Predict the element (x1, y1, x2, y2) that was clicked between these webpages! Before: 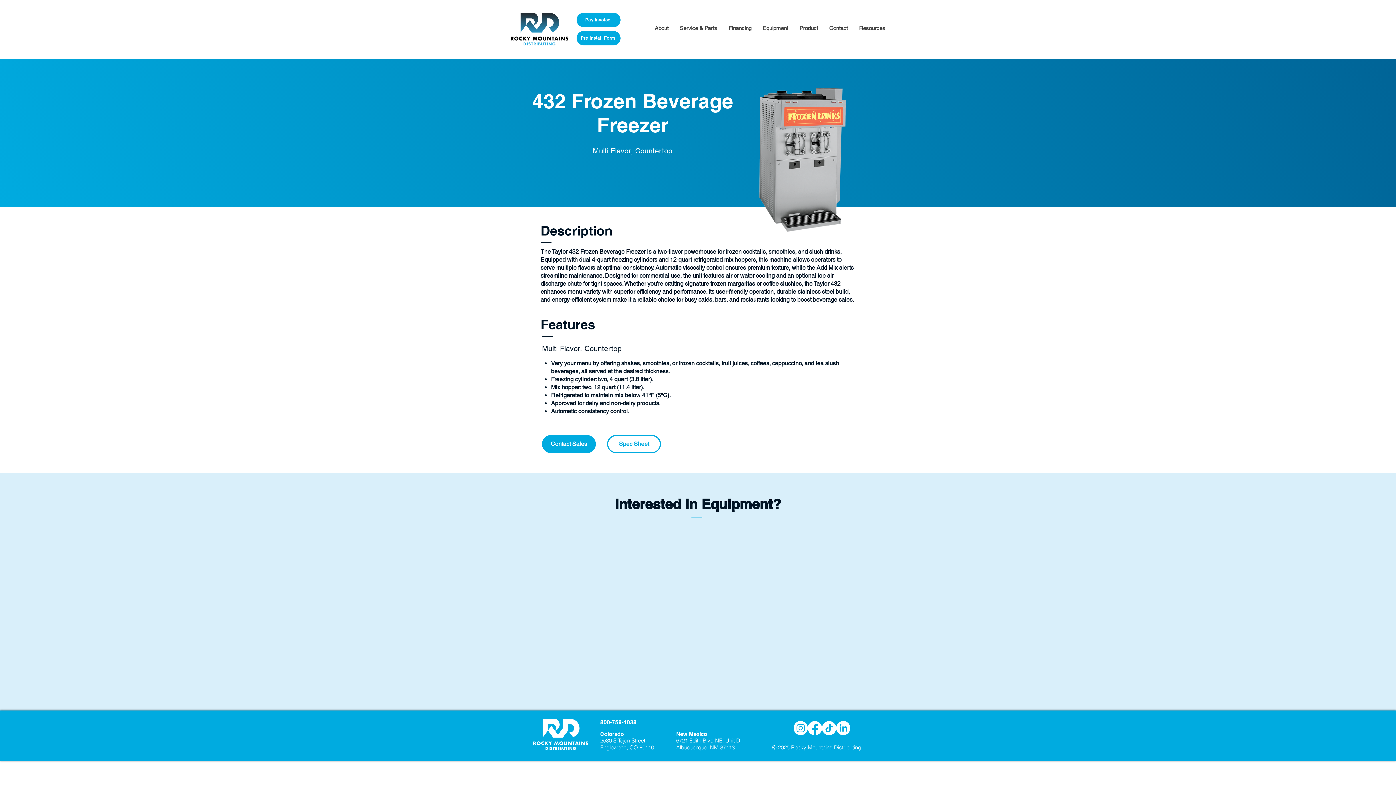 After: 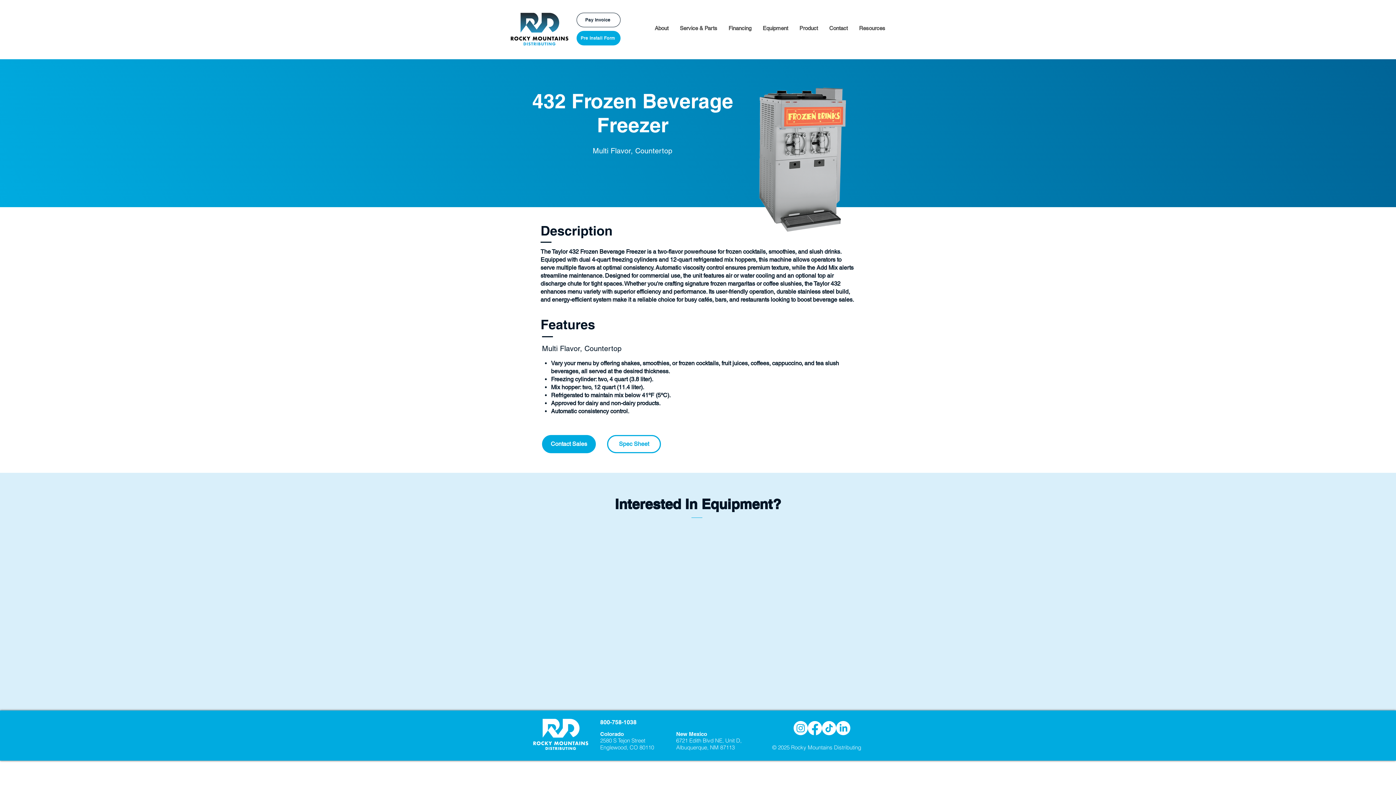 Action: label: Pay Invoice bbox: (576, 12, 620, 27)